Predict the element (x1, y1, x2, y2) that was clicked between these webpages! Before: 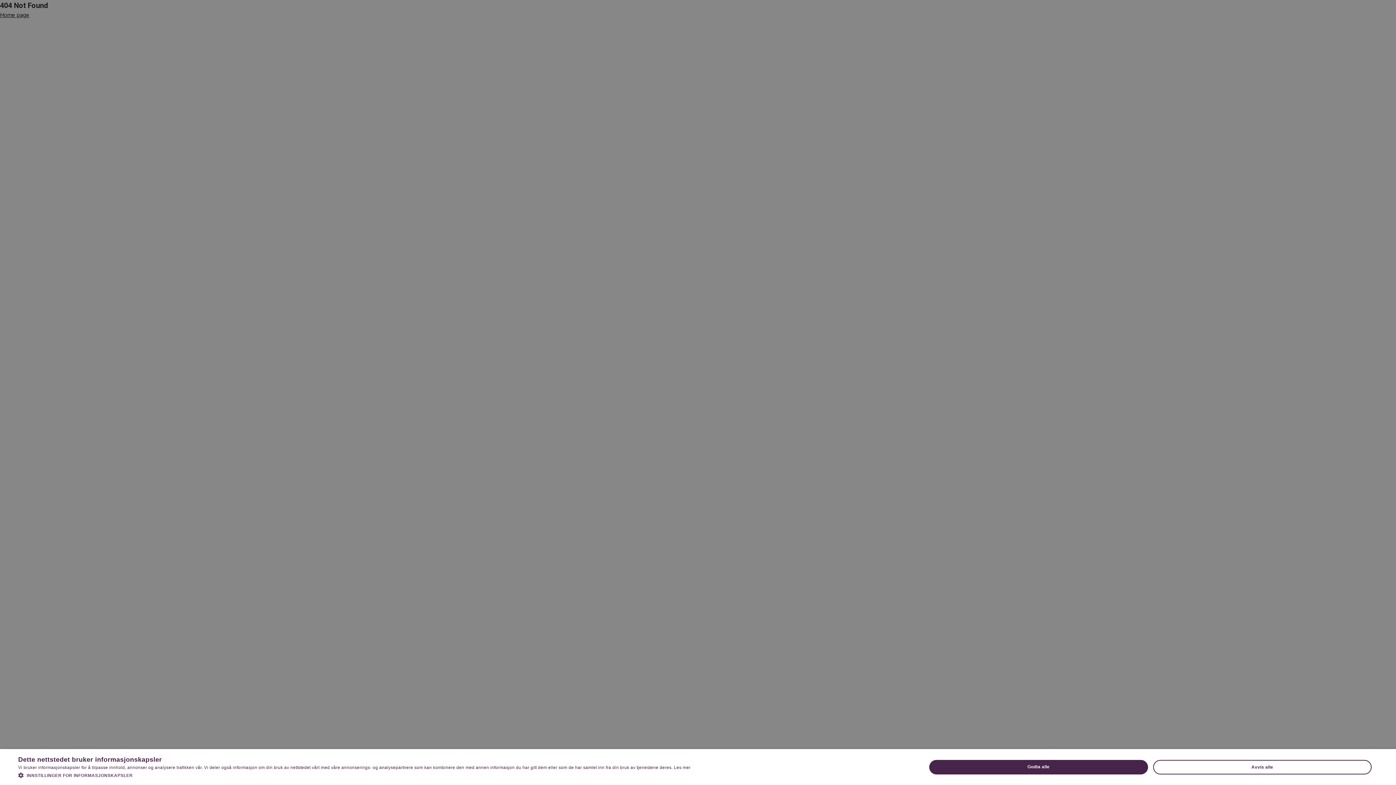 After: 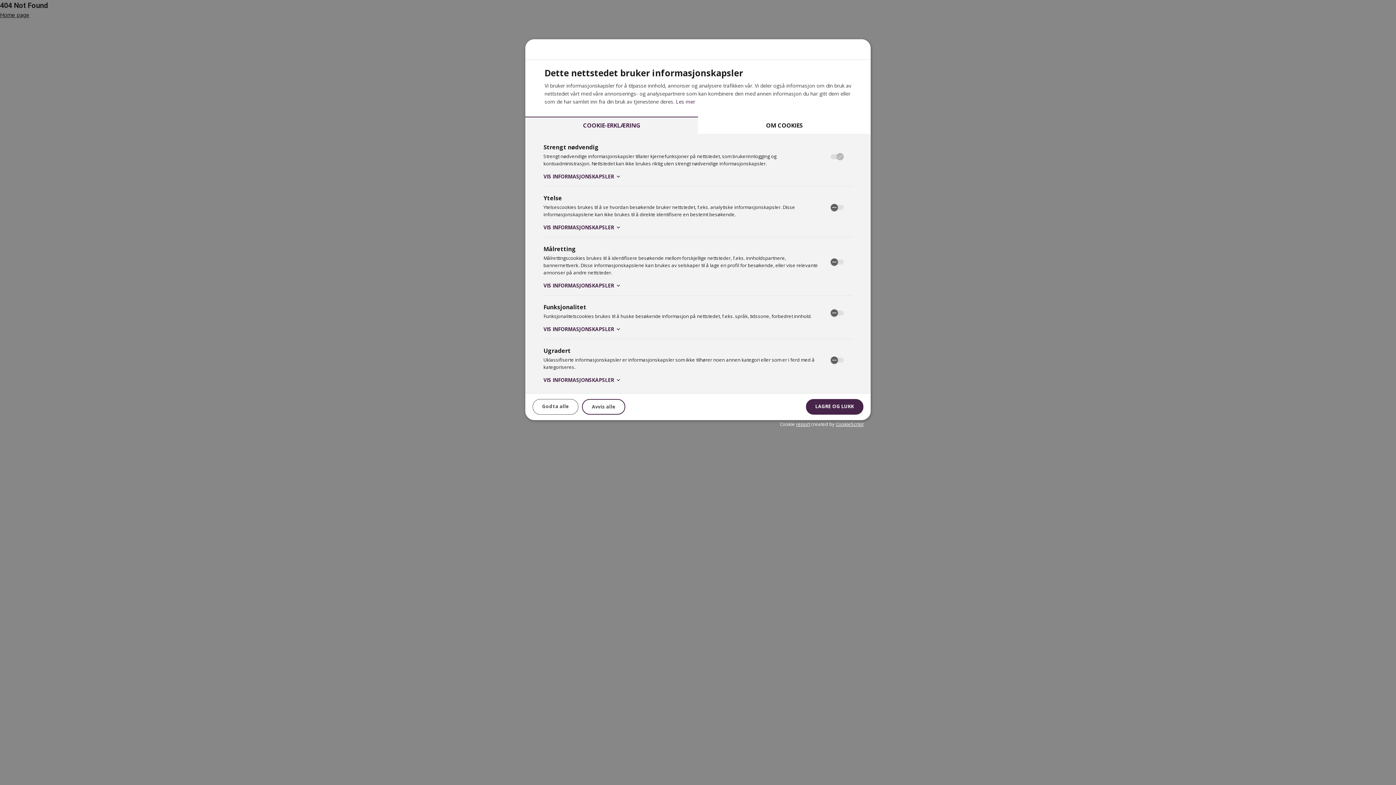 Action: label:  INNSTILLINGER FOR INFORMASJONSKAPSLER bbox: (18, 772, 690, 778)